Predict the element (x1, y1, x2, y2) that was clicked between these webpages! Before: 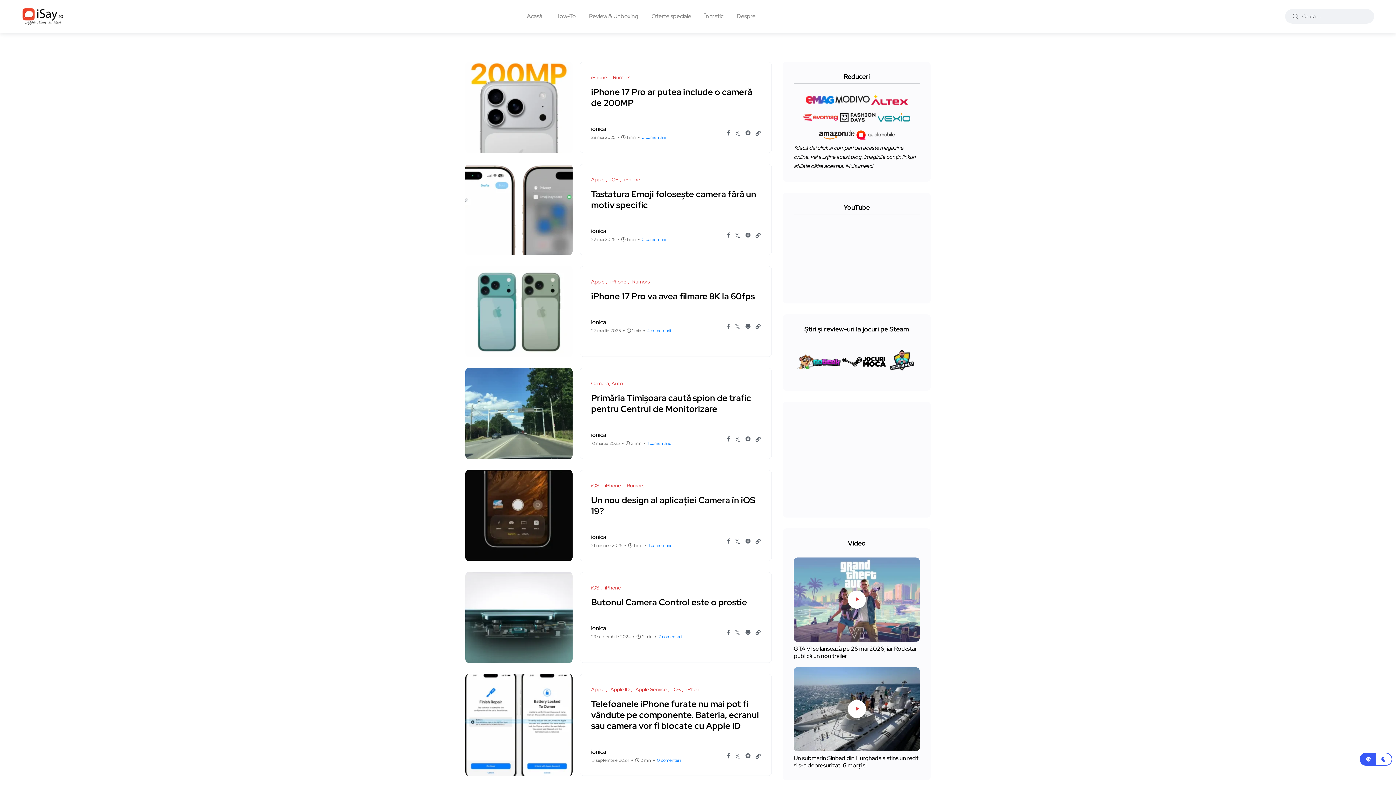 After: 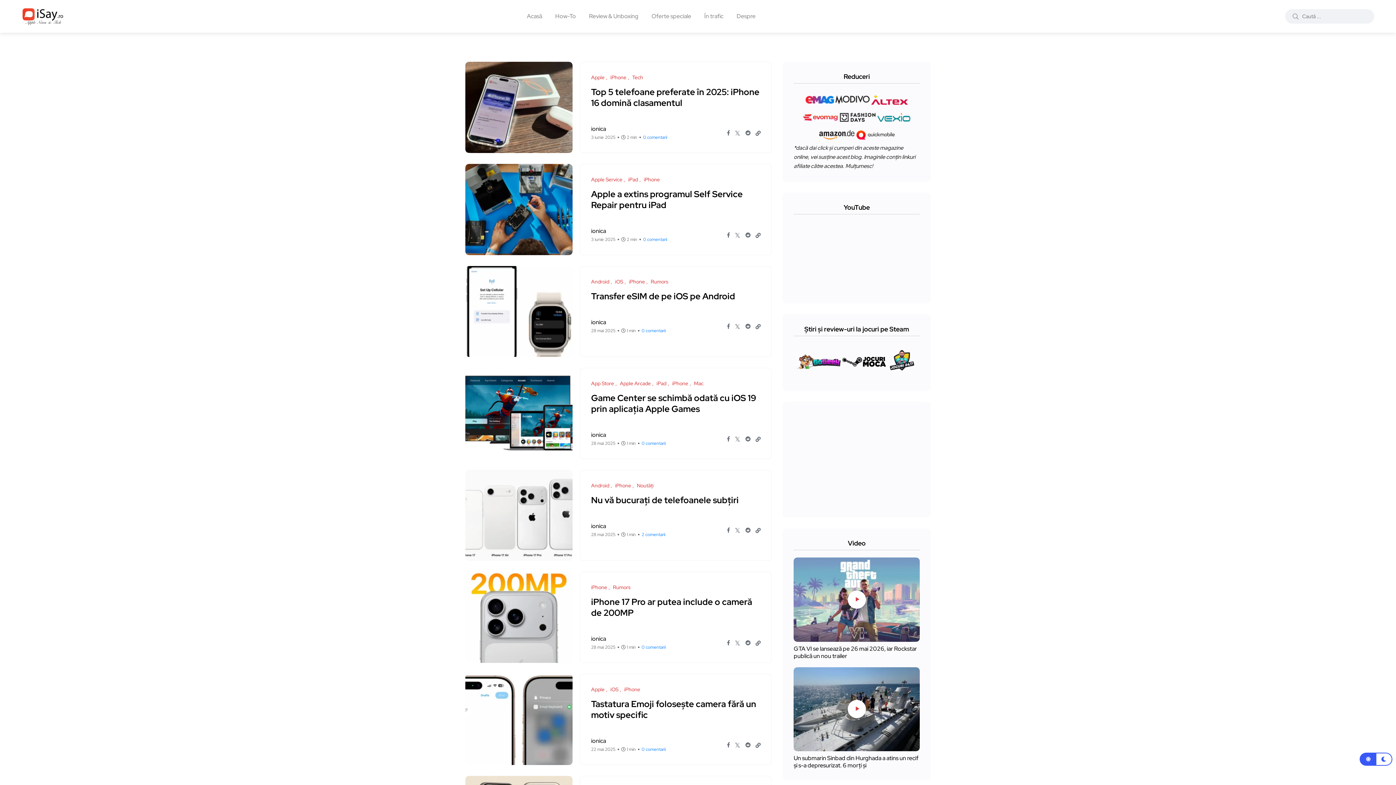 Action: label: iPhone bbox: (602, 581, 624, 594)